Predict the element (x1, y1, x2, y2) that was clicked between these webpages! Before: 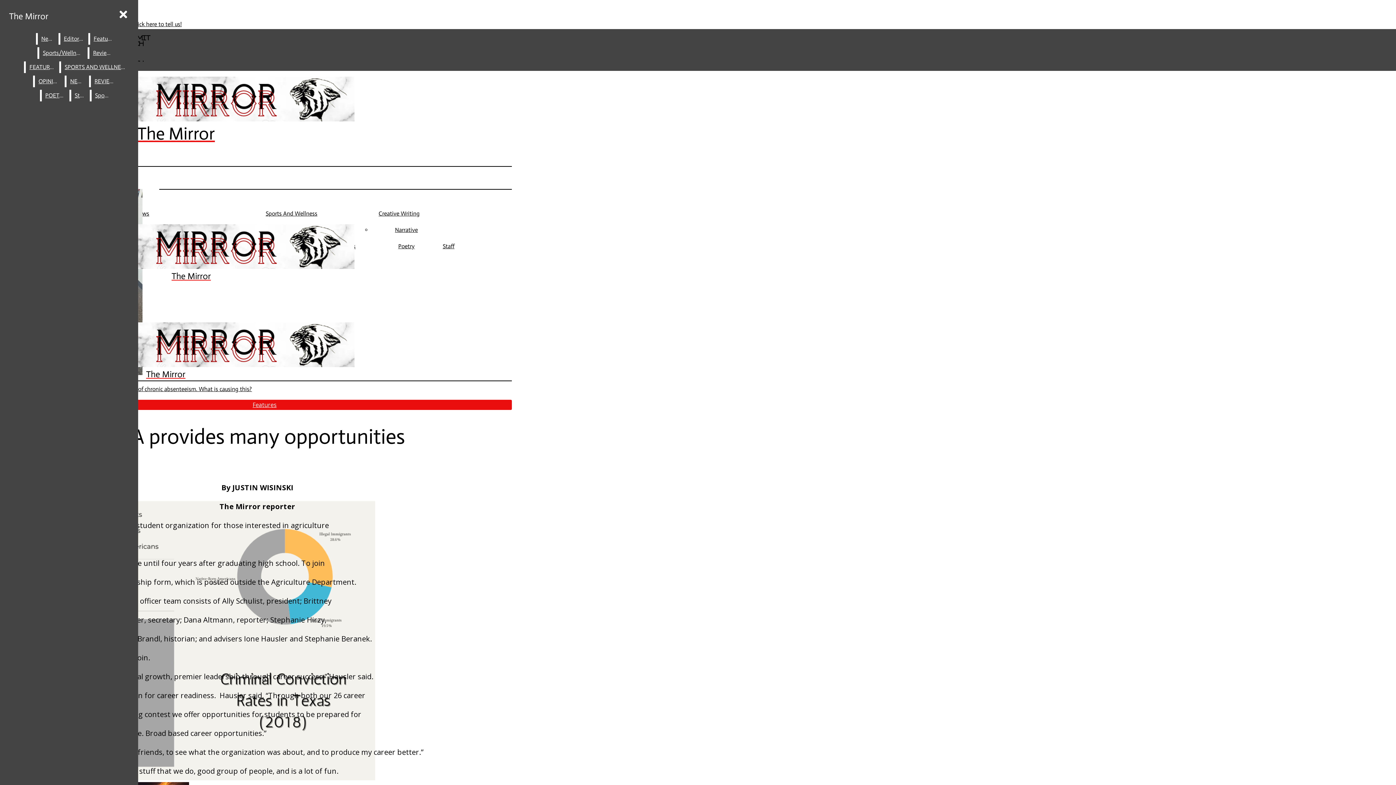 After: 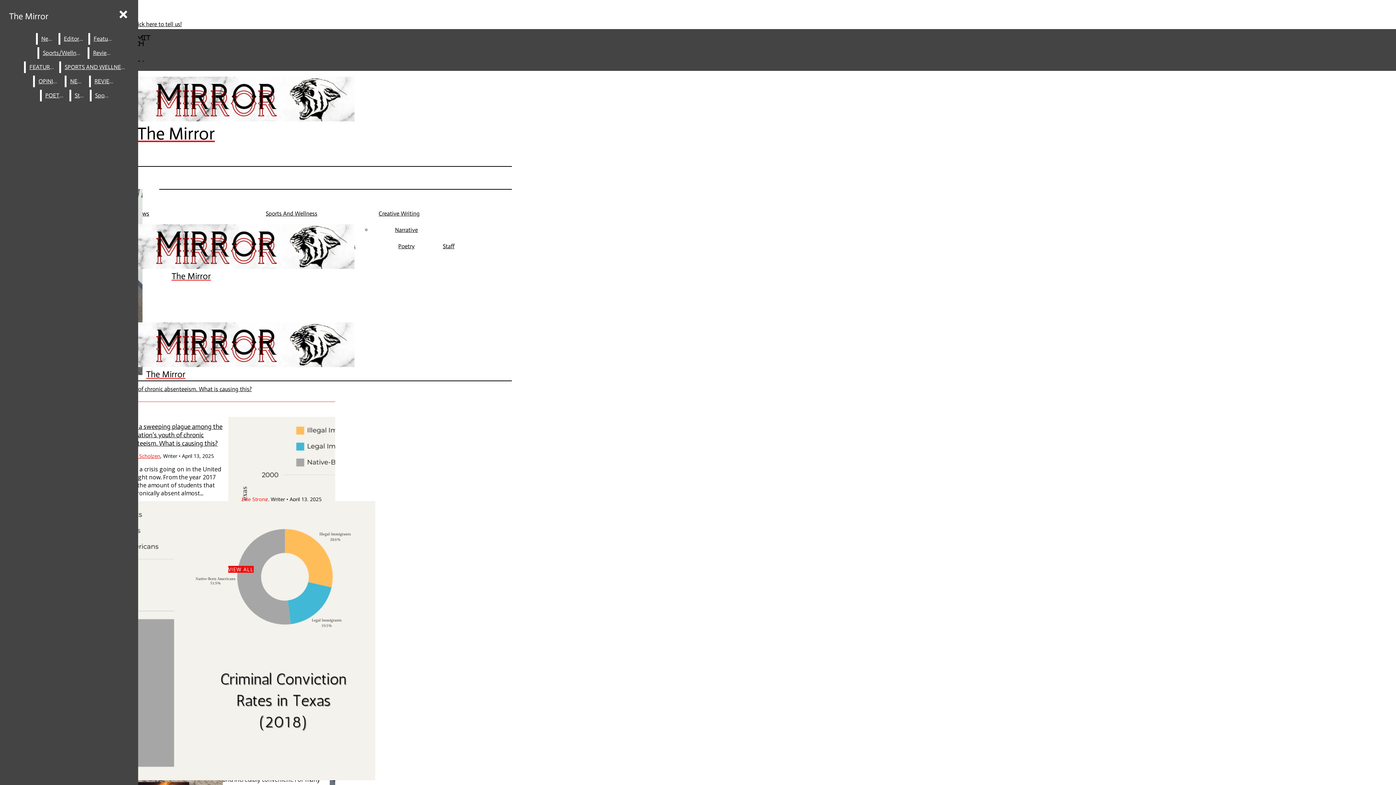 Action: label: The Mirror bbox: (5, 7, 52, 25)